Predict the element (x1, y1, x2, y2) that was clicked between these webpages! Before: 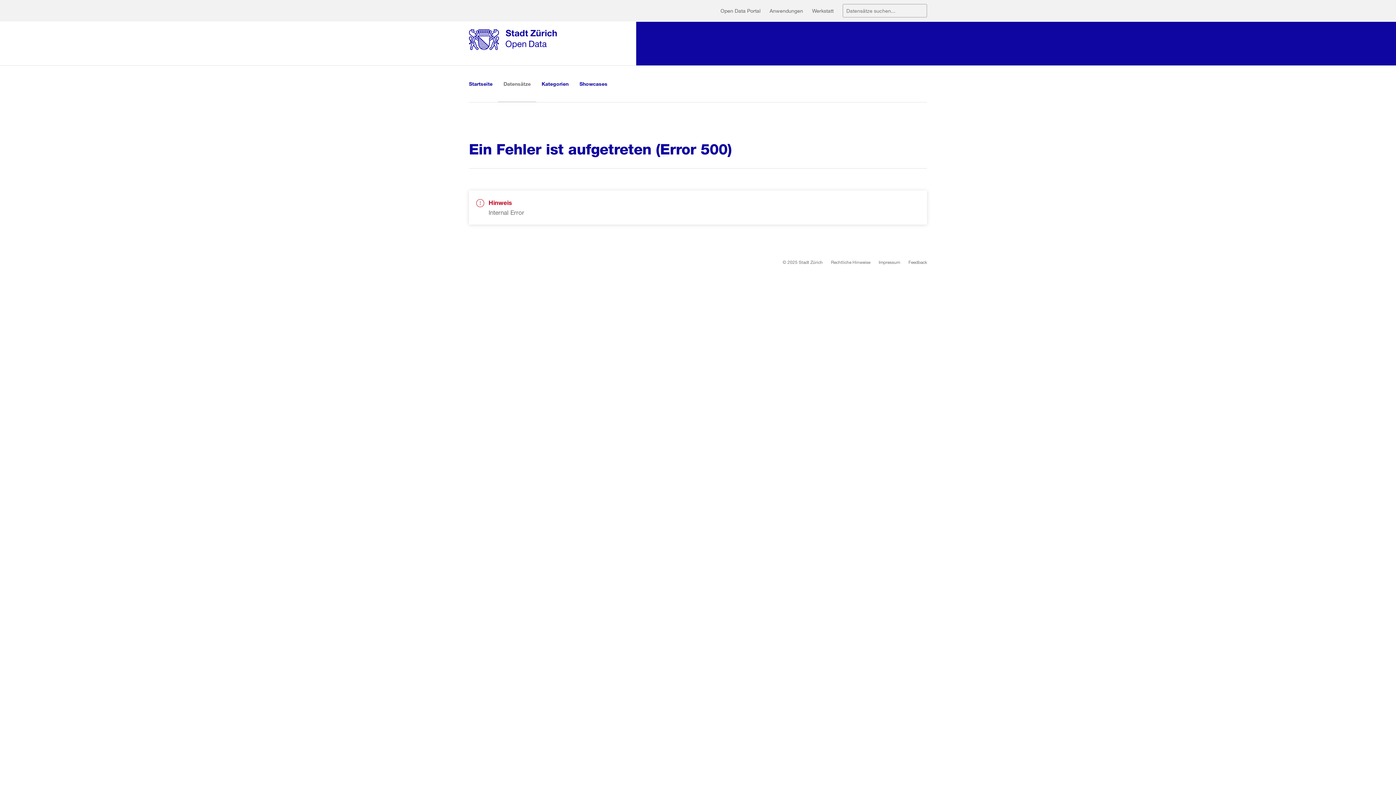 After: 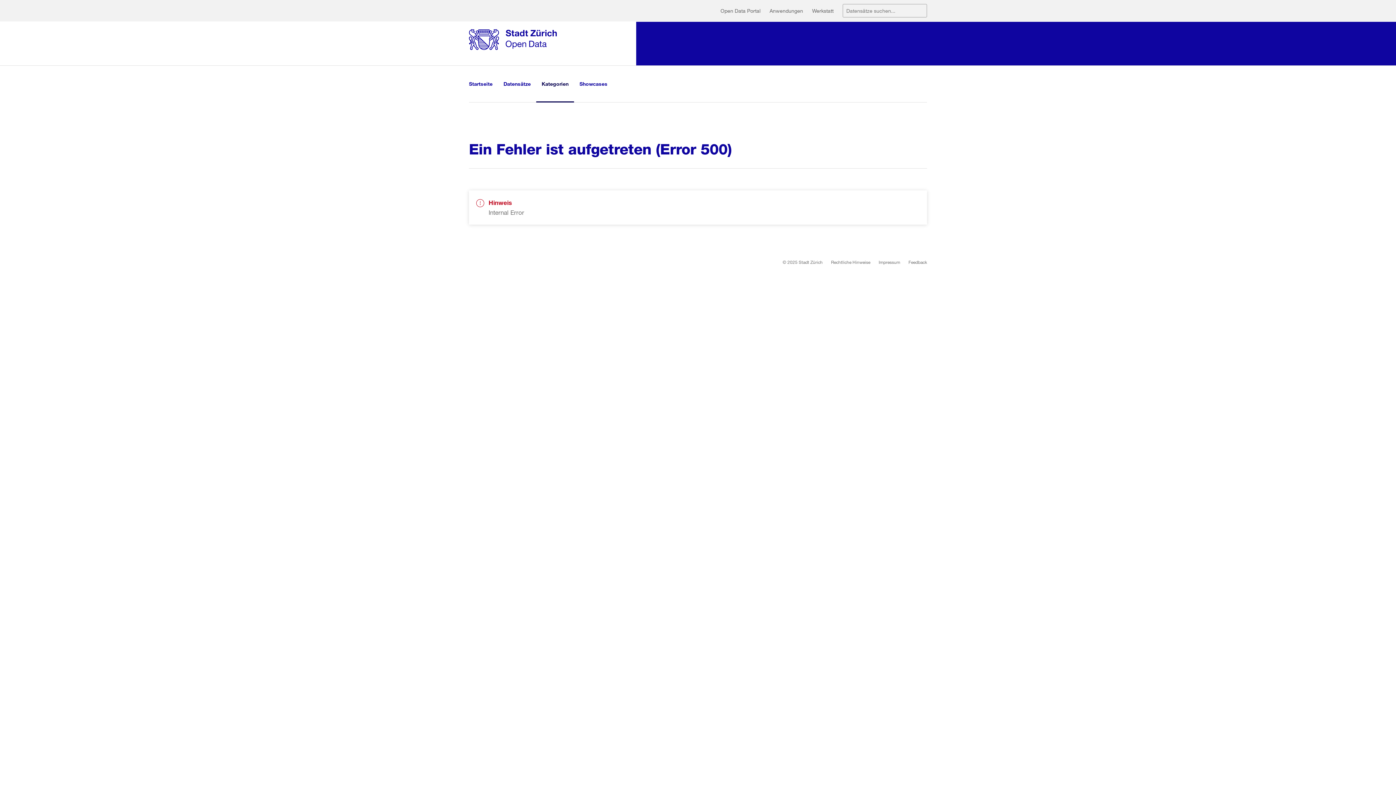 Action: label: Kategorien bbox: (536, 65, 574, 102)